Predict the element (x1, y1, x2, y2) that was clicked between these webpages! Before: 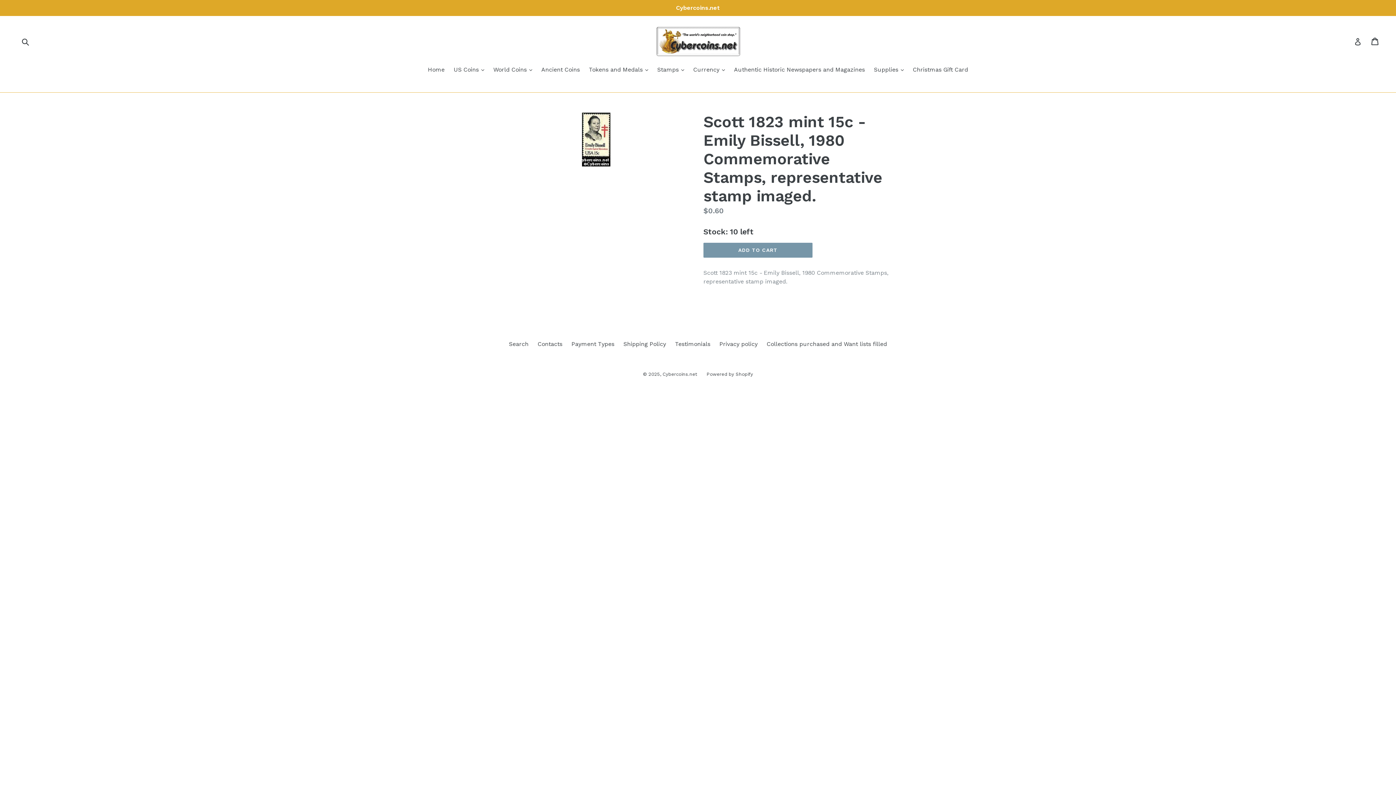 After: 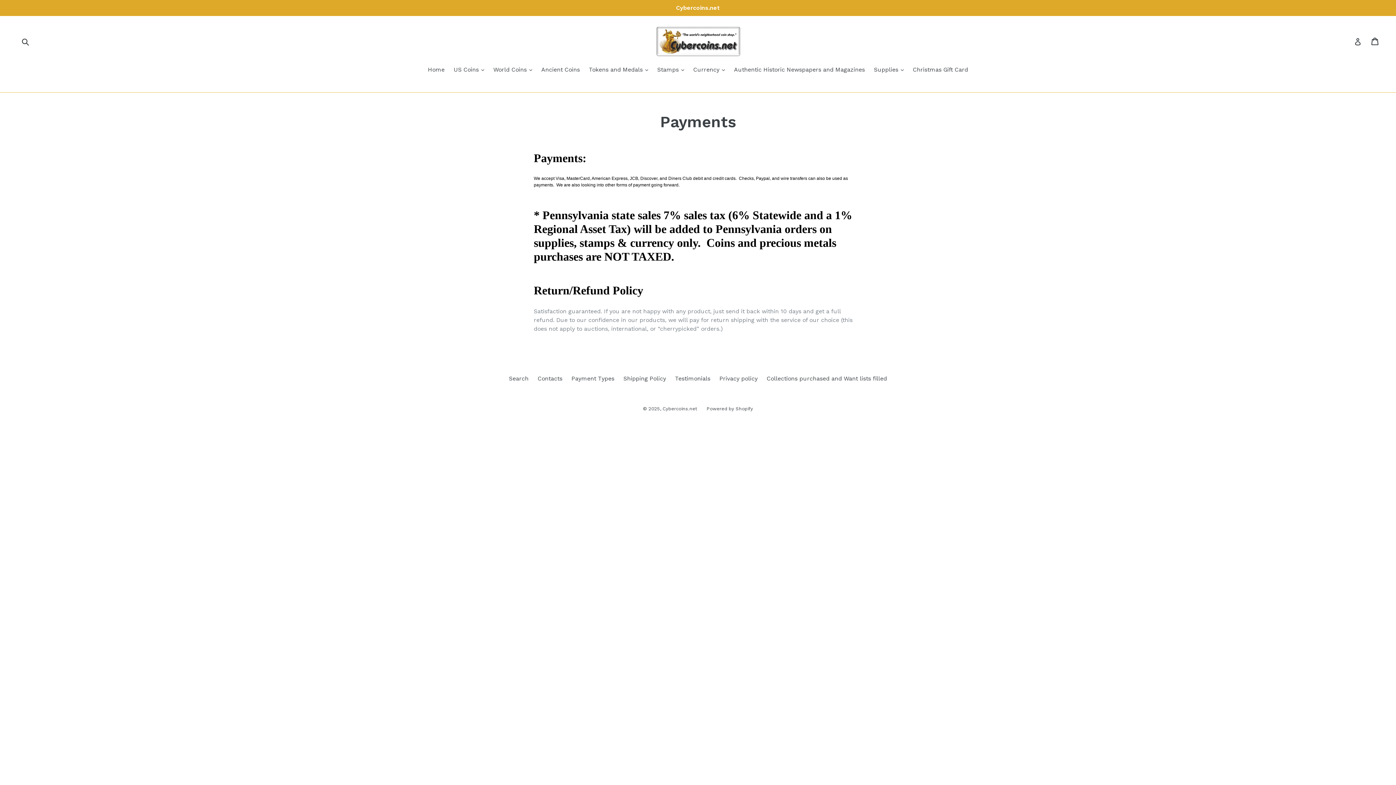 Action: bbox: (571, 340, 614, 347) label: Payment Types